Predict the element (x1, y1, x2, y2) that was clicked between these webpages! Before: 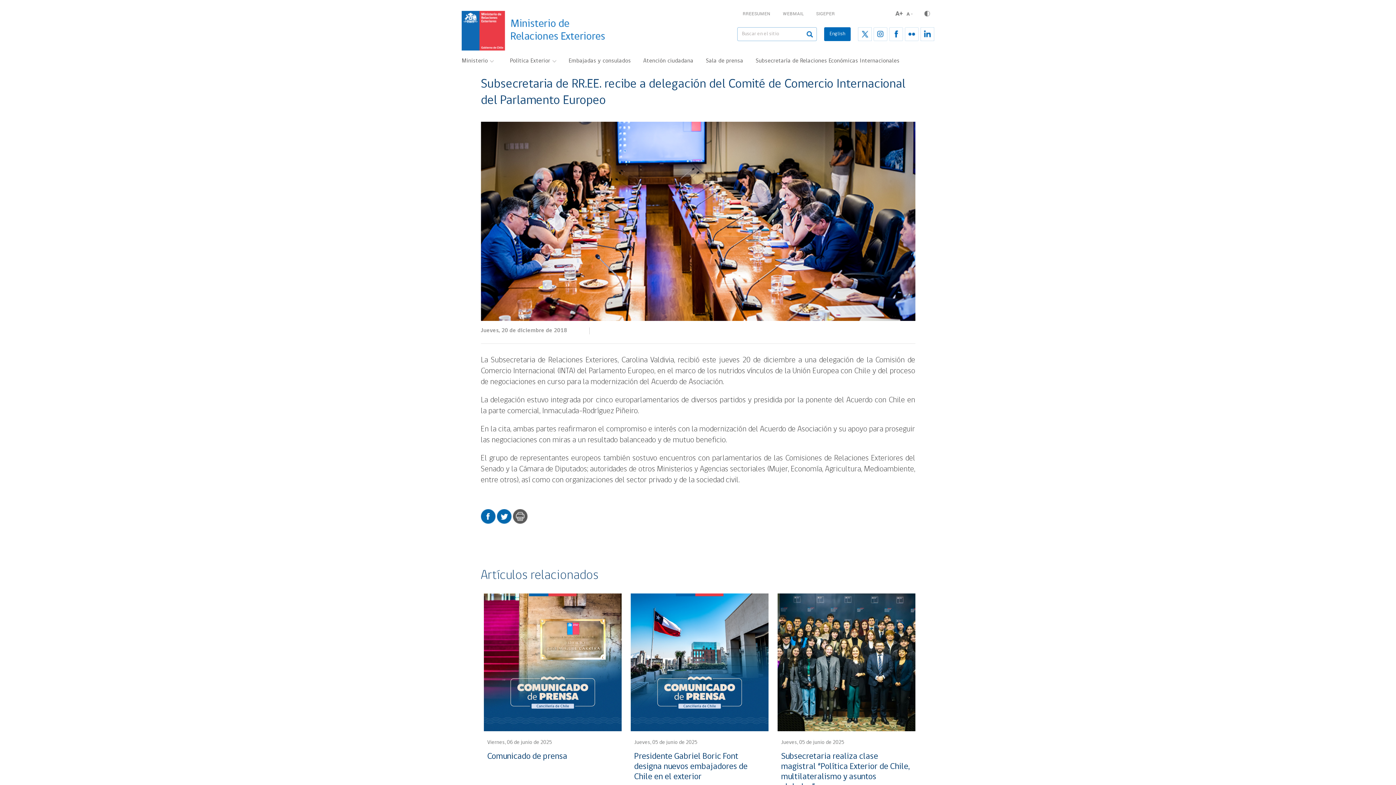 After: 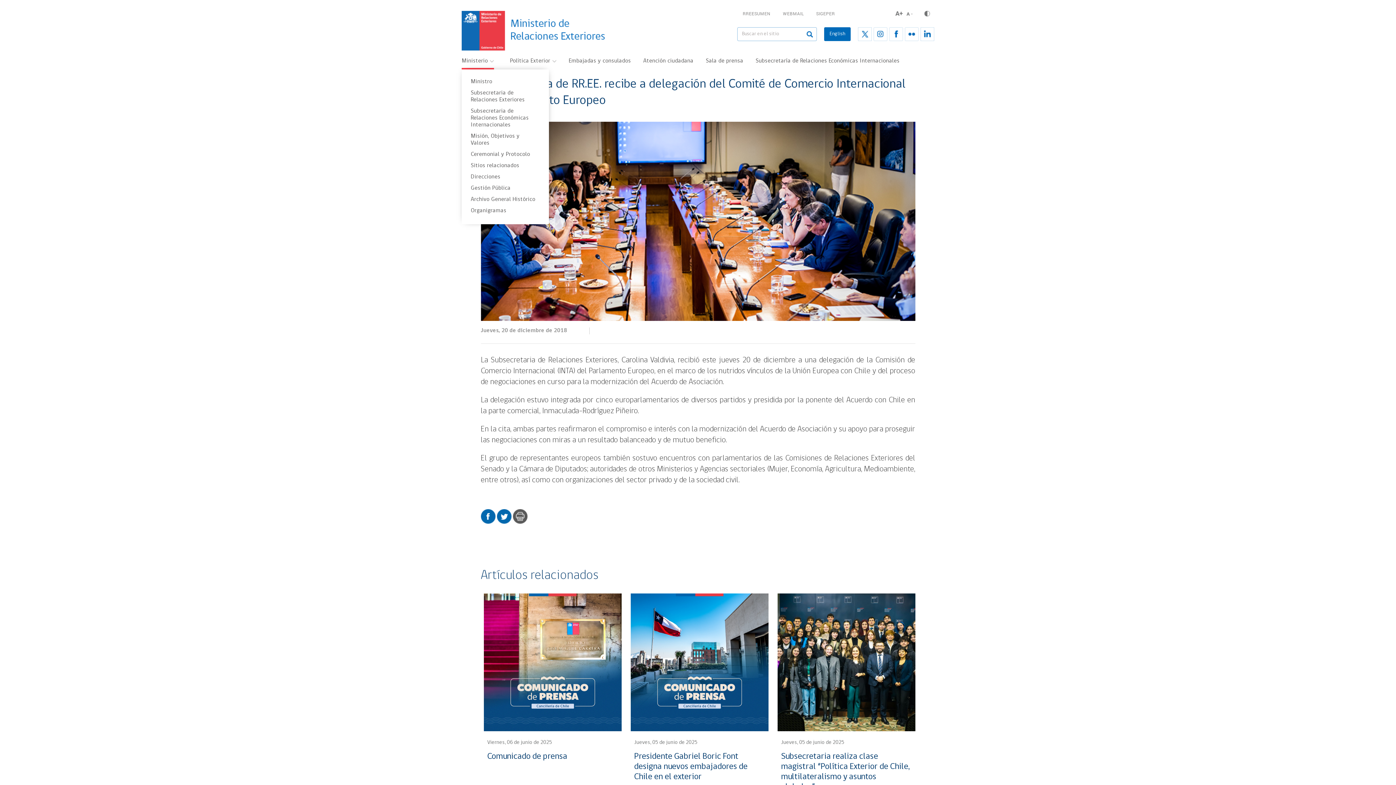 Action: label: Ministerio bbox: (461, 54, 494, 69)